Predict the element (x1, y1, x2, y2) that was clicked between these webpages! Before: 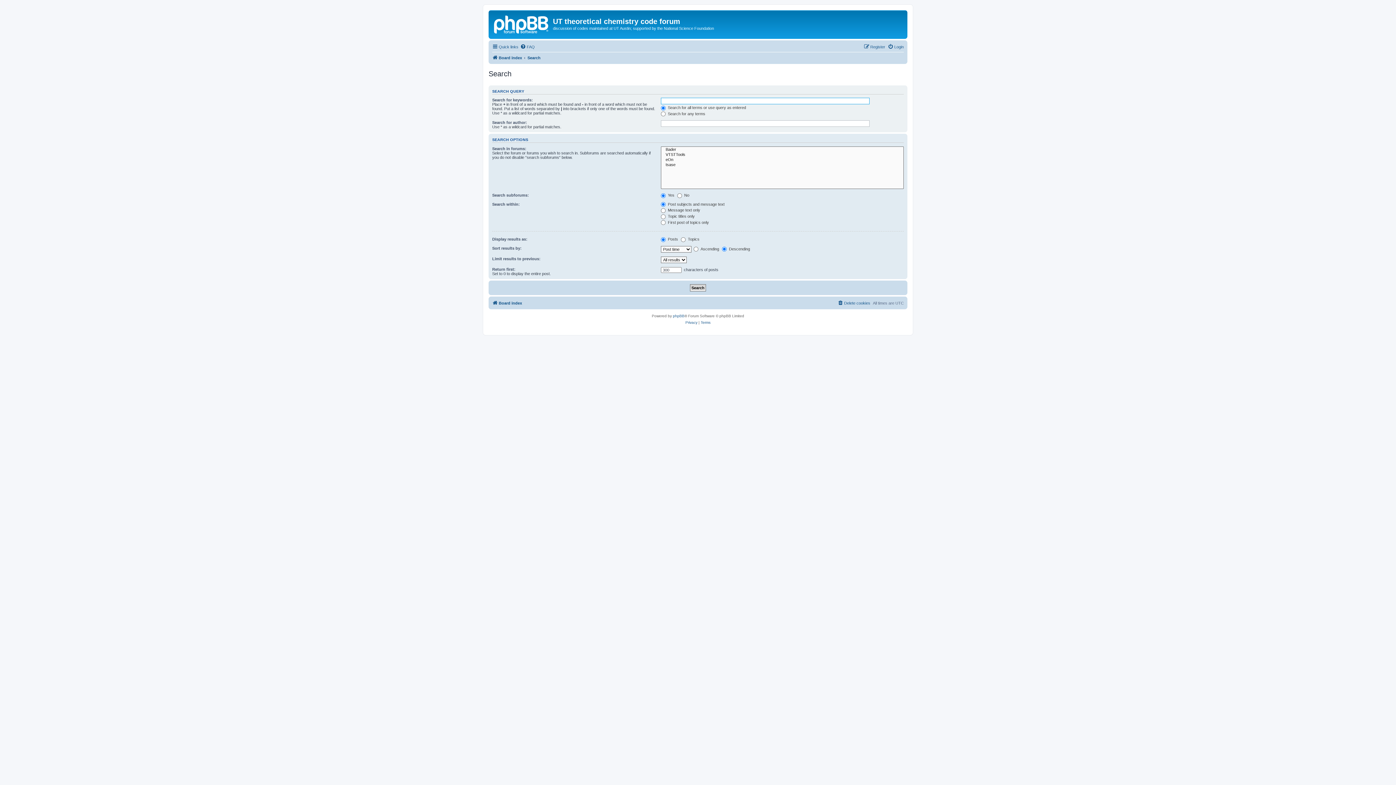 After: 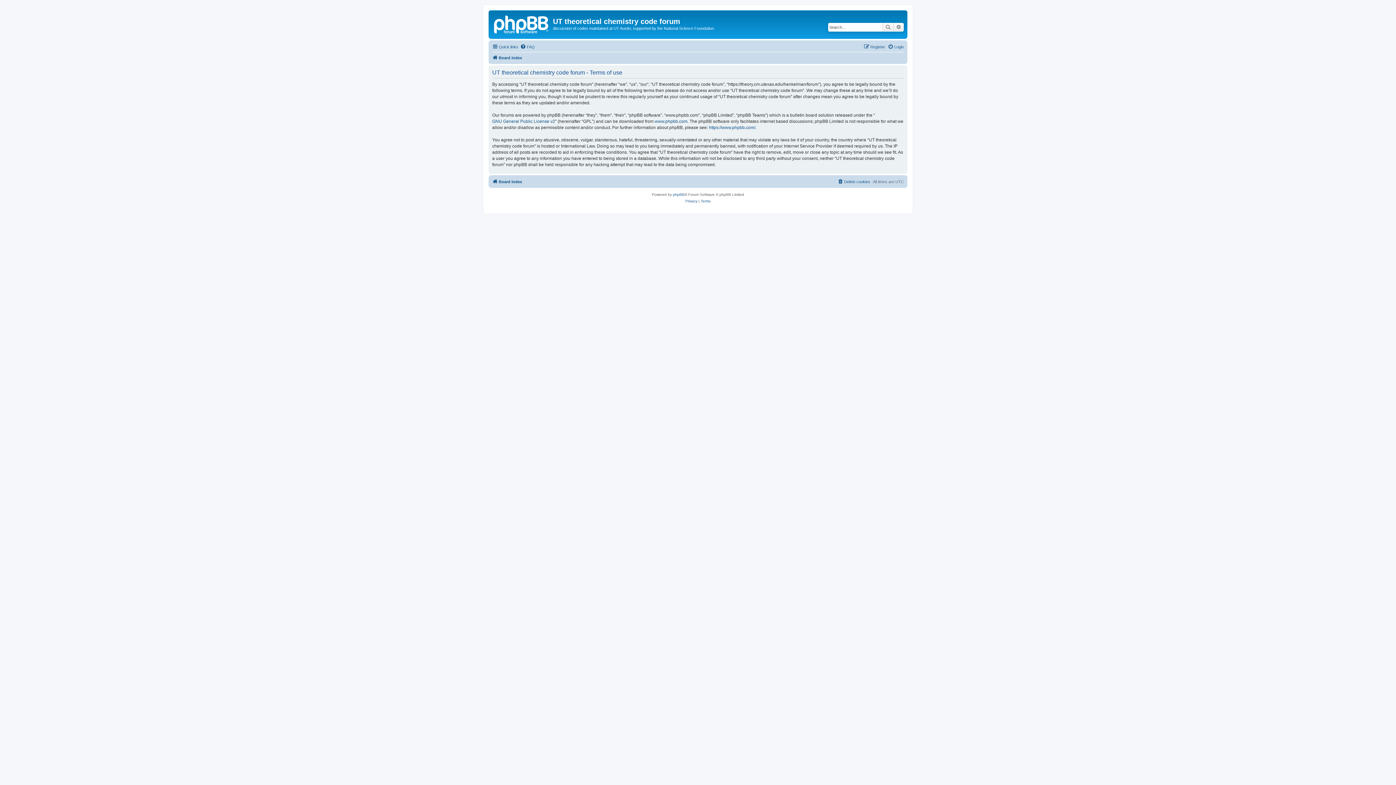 Action: bbox: (700, 319, 710, 326) label: Terms